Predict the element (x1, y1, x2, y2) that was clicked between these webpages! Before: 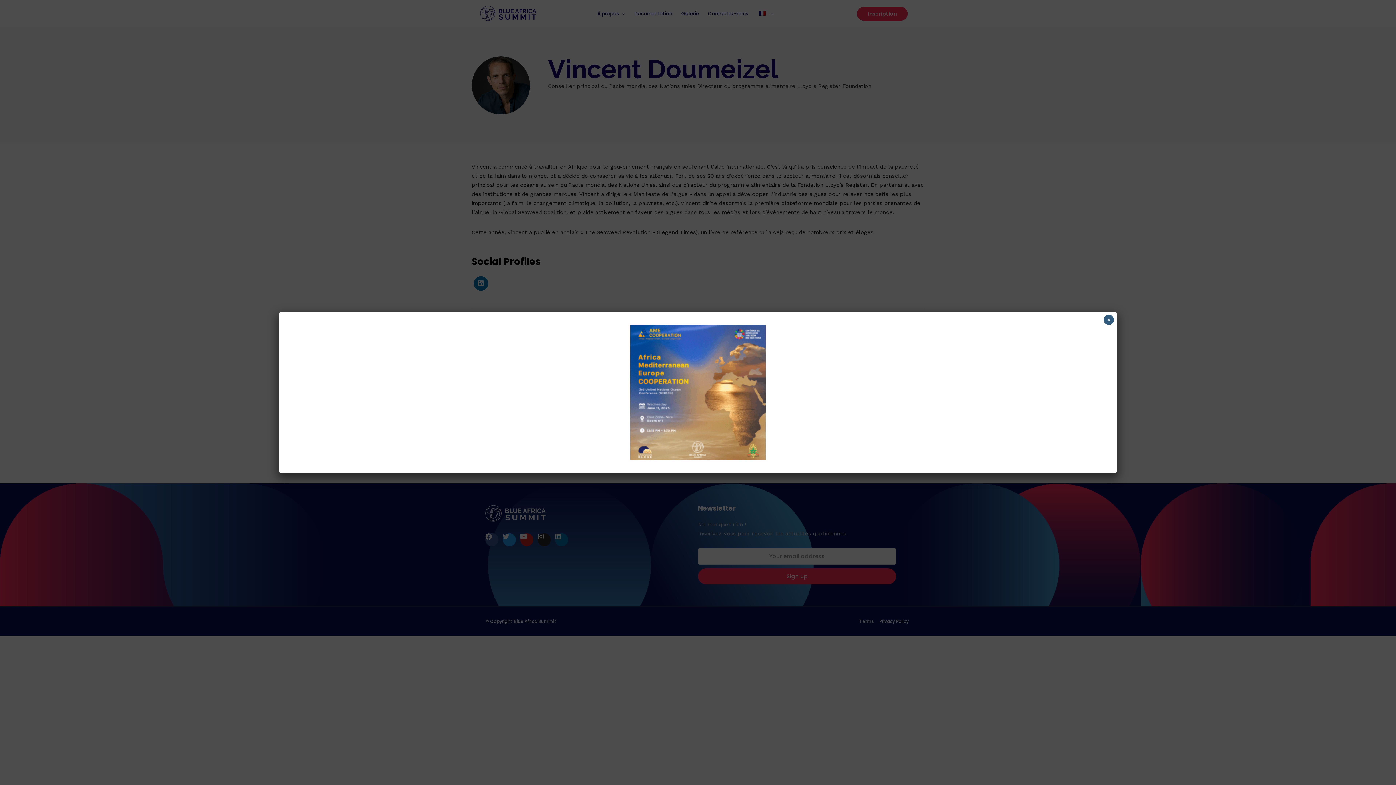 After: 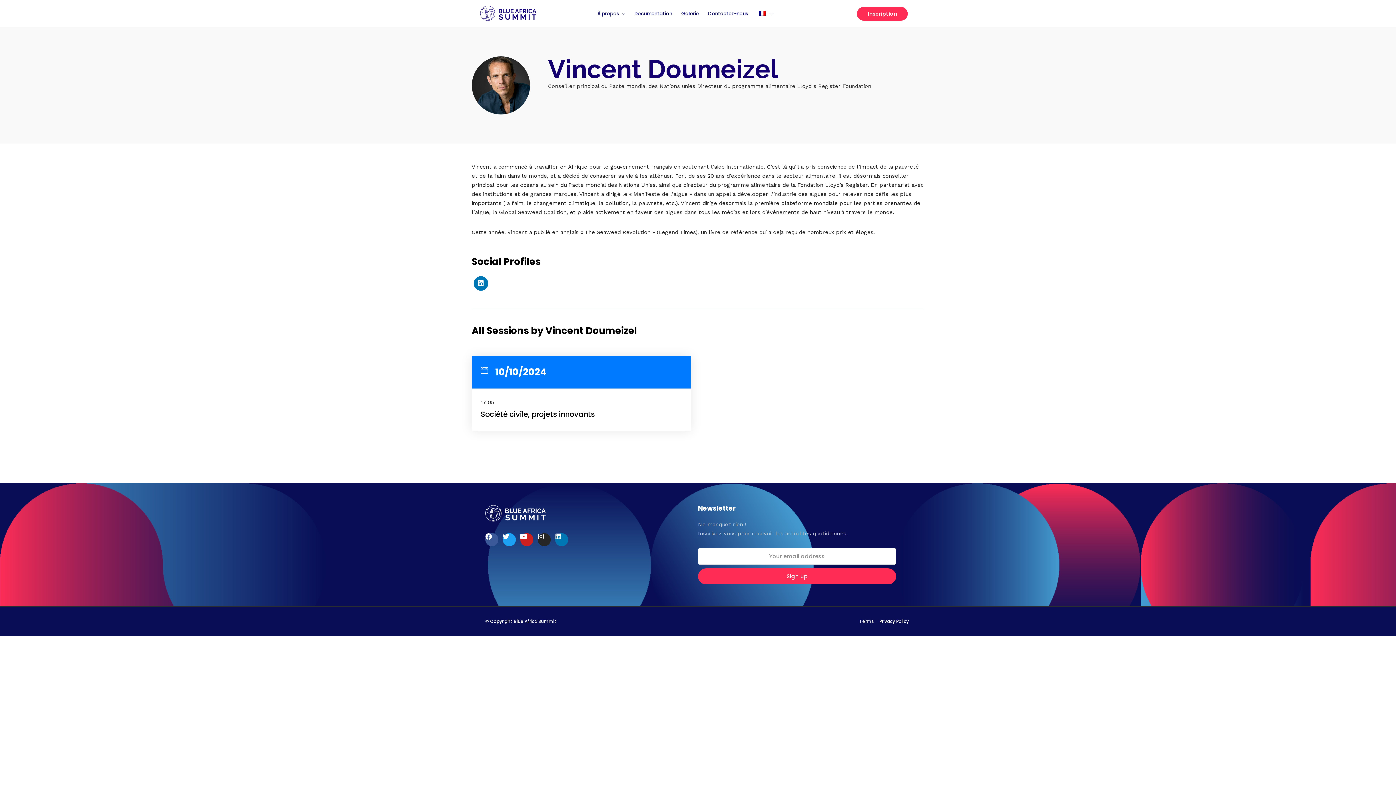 Action: bbox: (1104, 314, 1114, 325) label: Fermer